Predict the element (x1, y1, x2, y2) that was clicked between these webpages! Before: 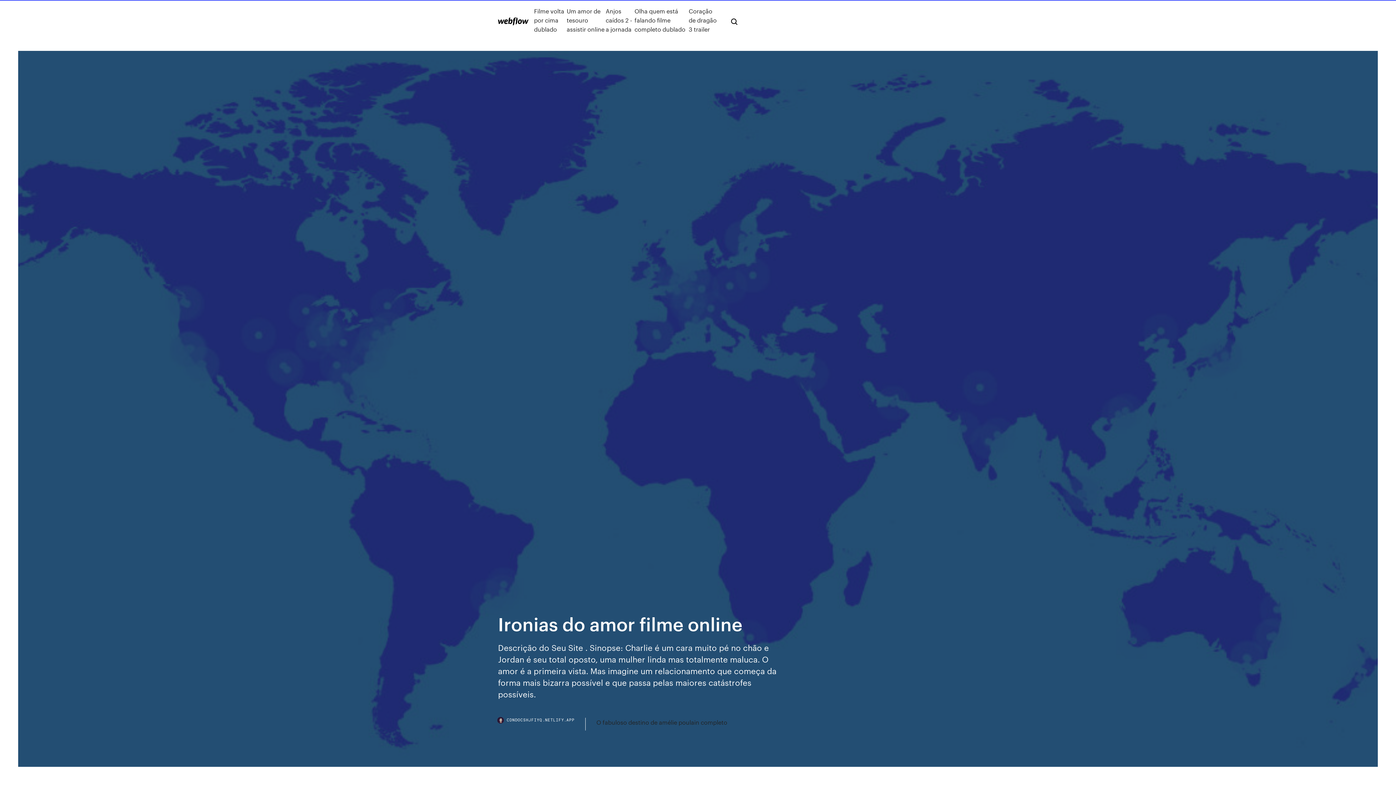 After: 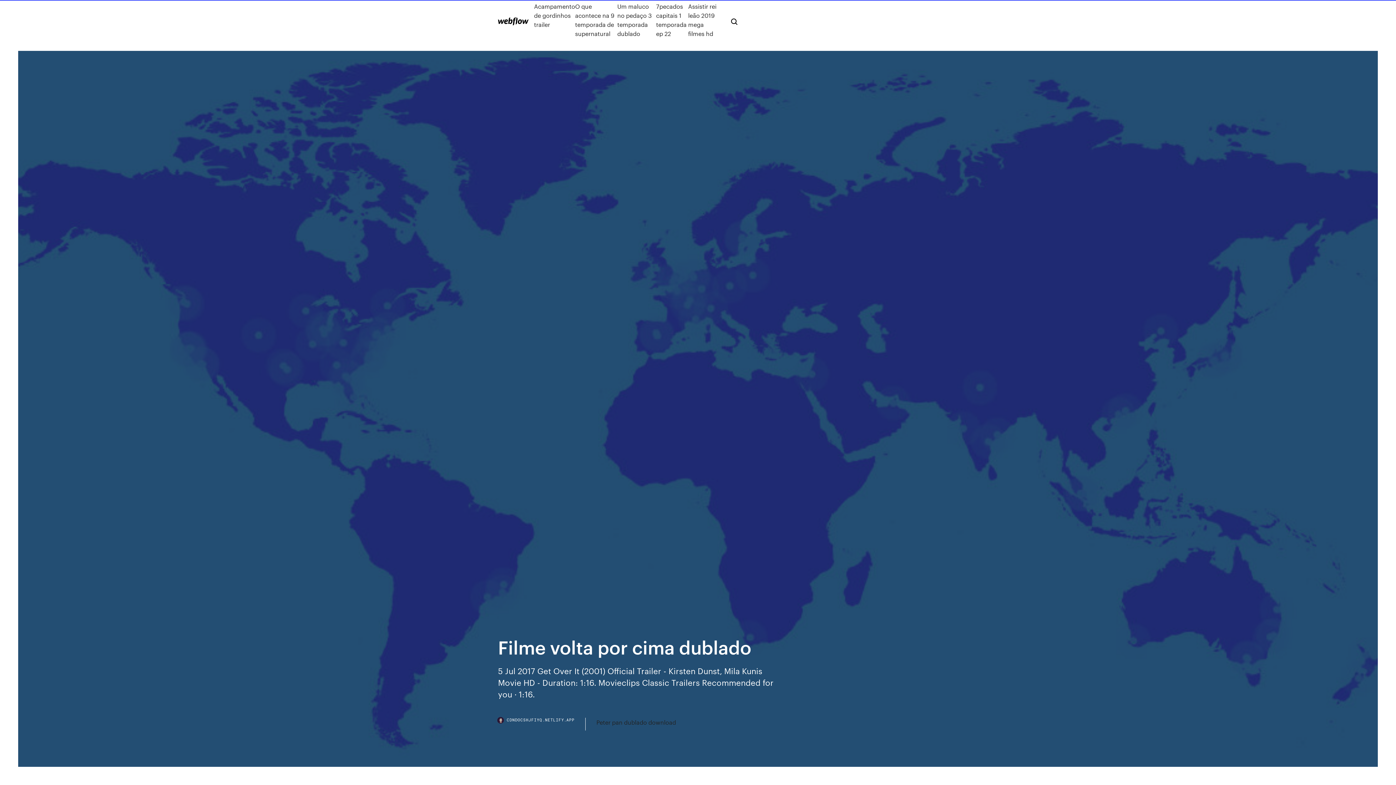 Action: label: Filme volta por cima dublado bbox: (534, 6, 566, 33)